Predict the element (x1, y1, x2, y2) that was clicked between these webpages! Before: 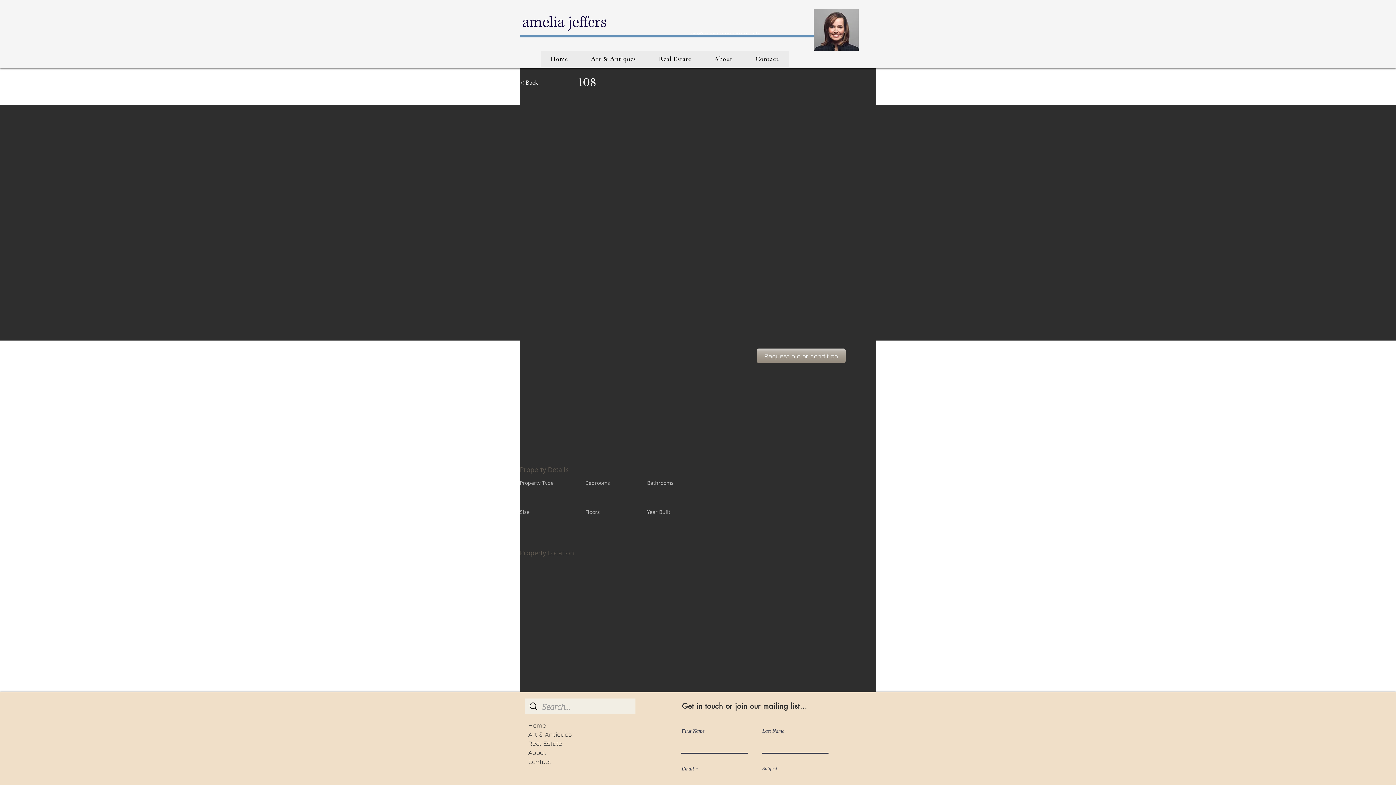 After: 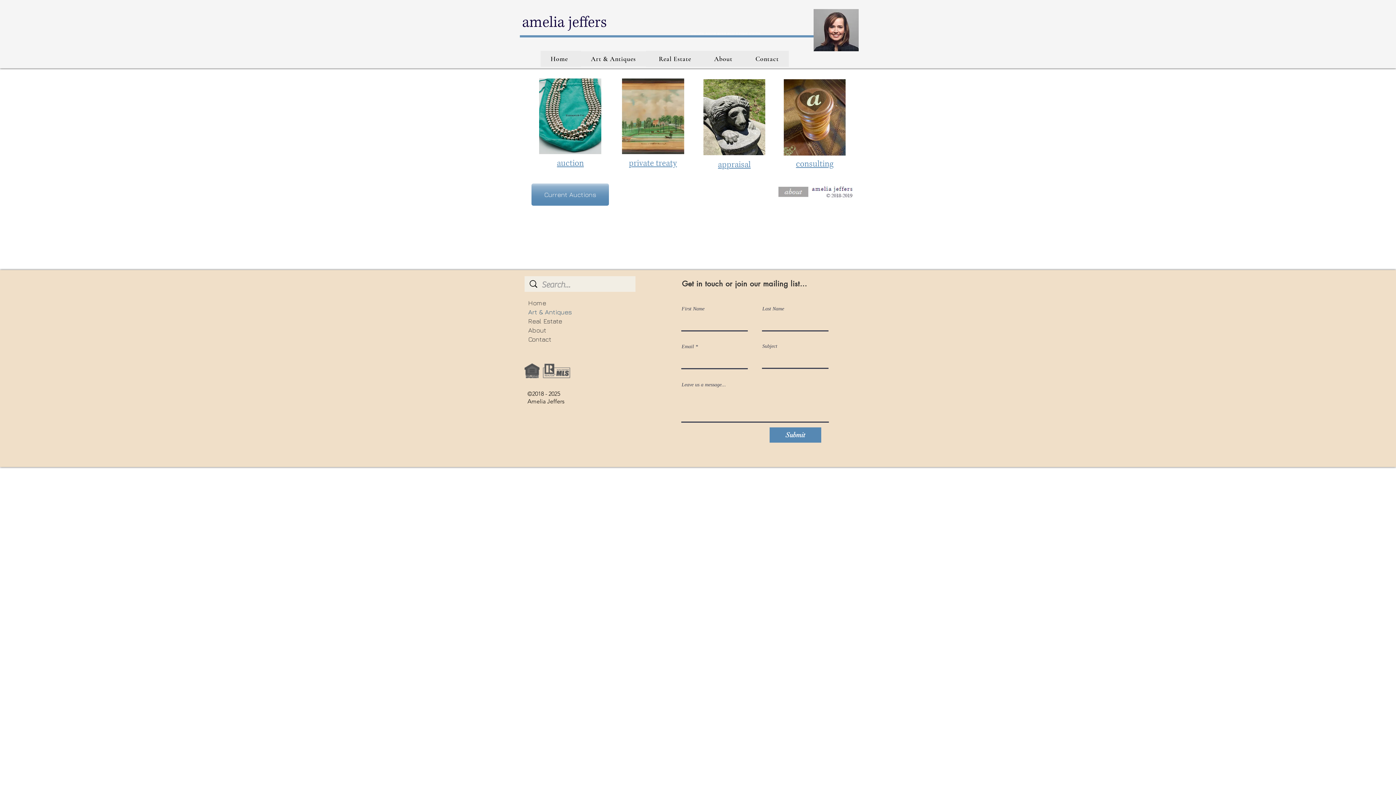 Action: label: Art & Antiques bbox: (581, 50, 646, 66)